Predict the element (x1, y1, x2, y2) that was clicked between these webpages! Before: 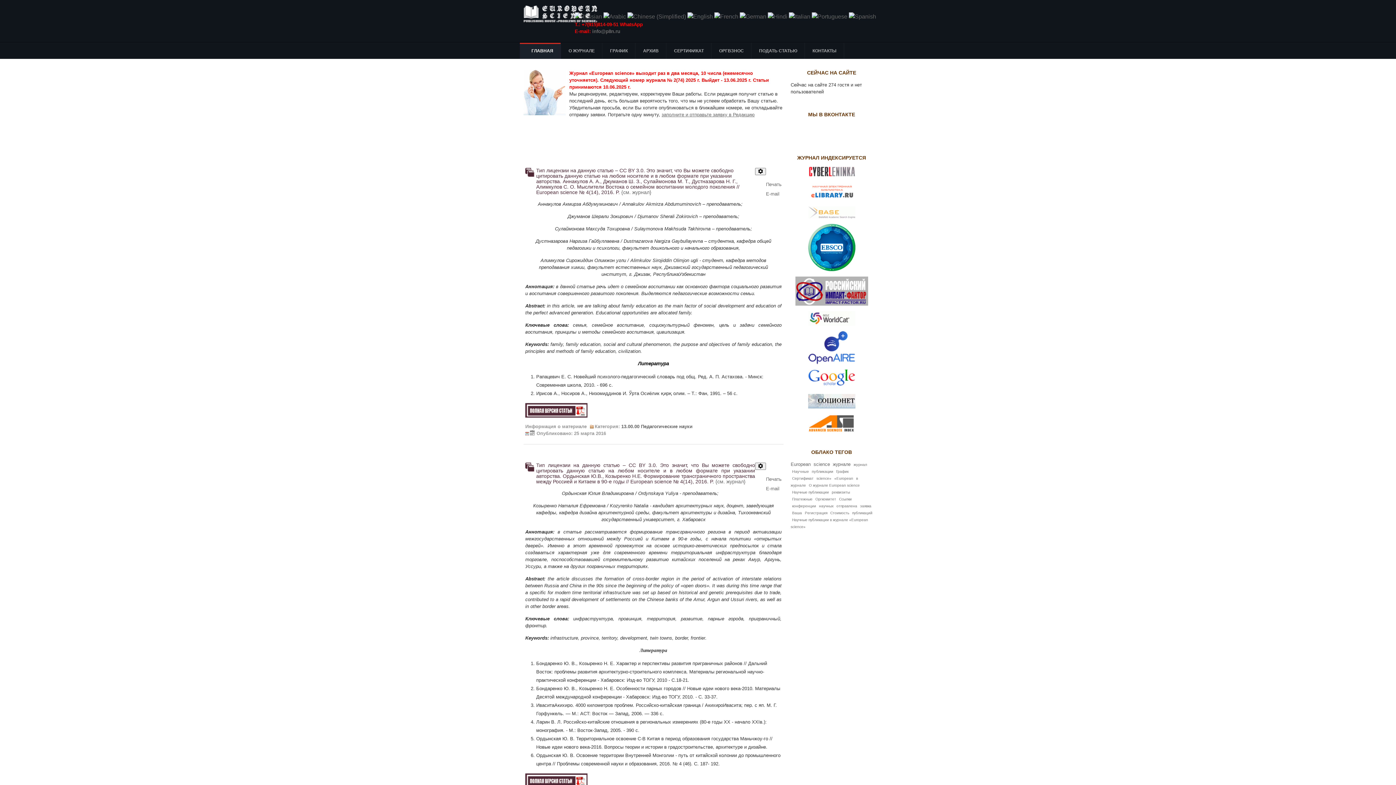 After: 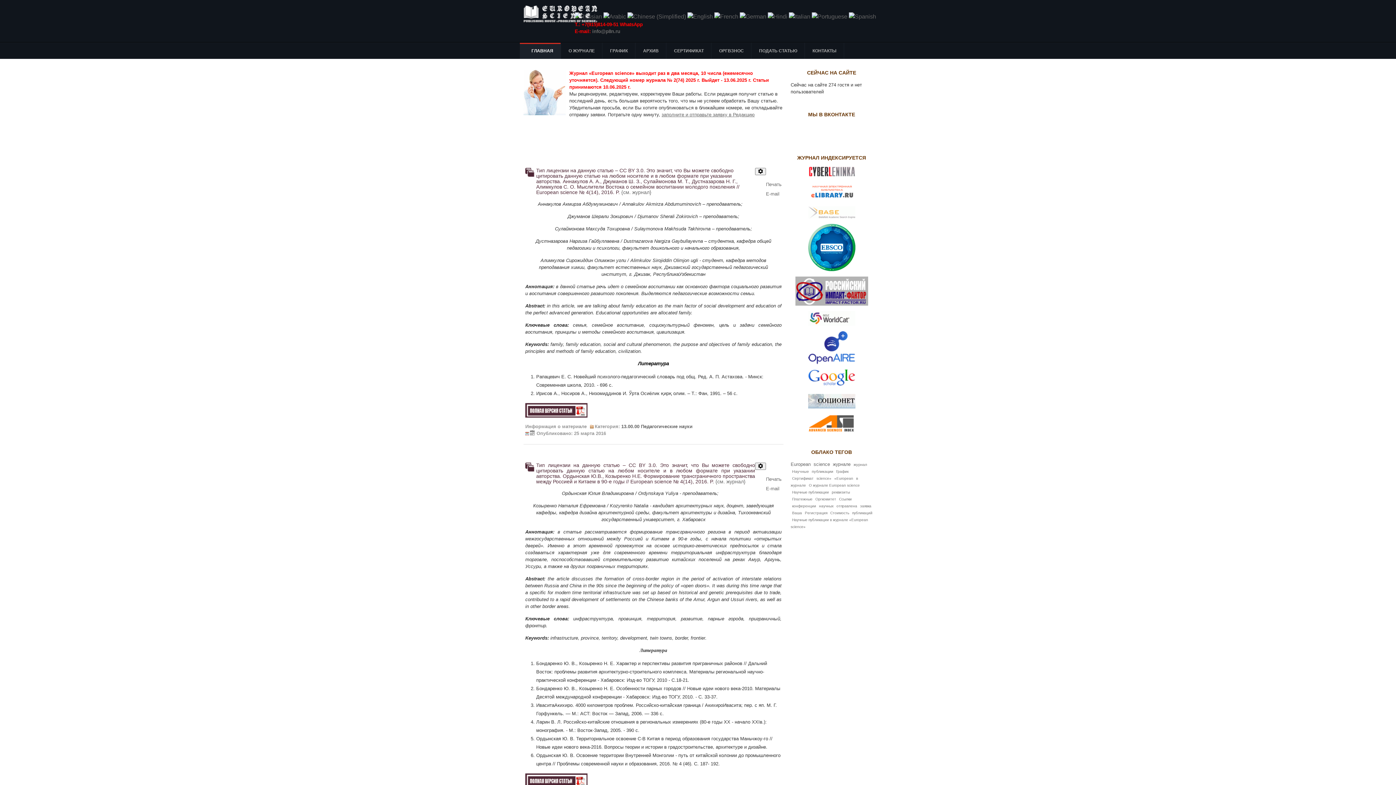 Action: bbox: (808, 360, 855, 365)